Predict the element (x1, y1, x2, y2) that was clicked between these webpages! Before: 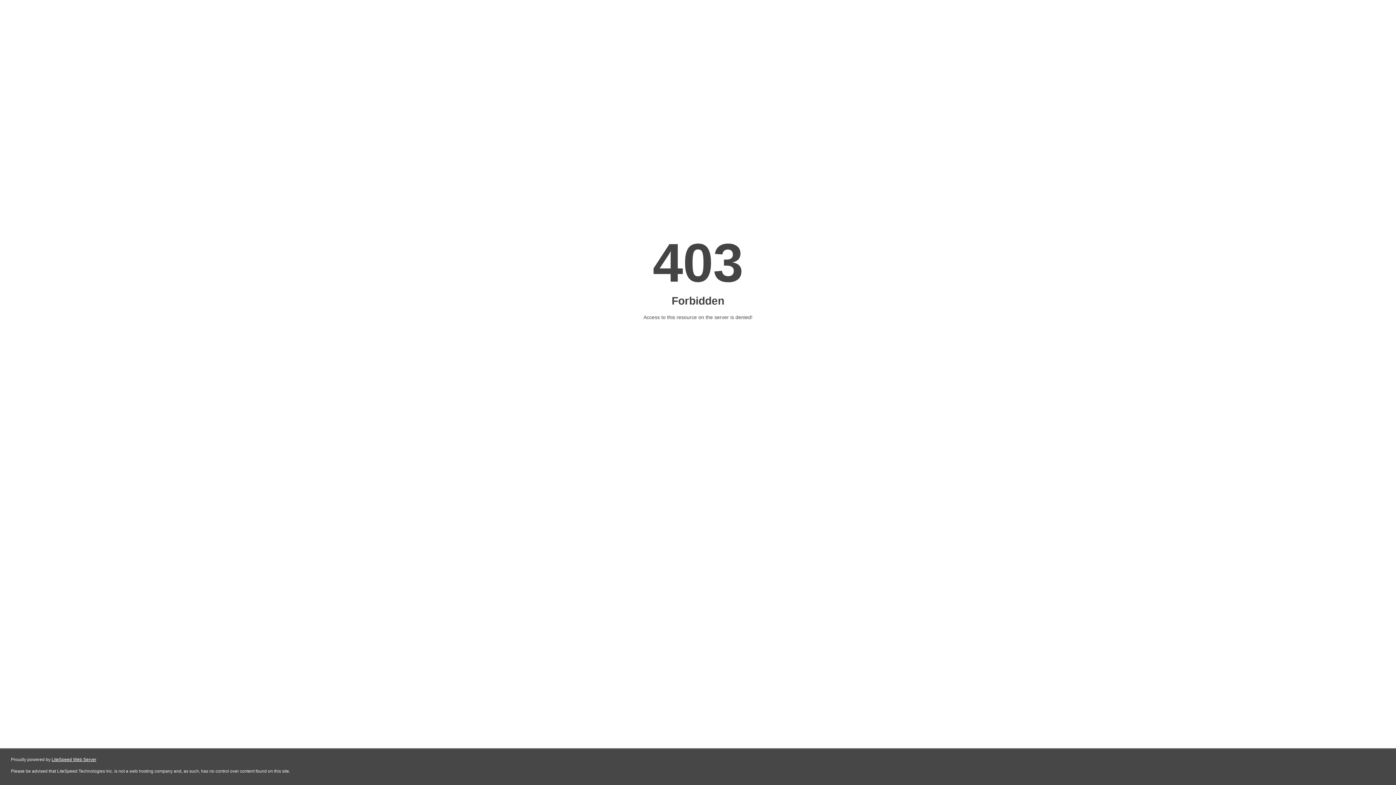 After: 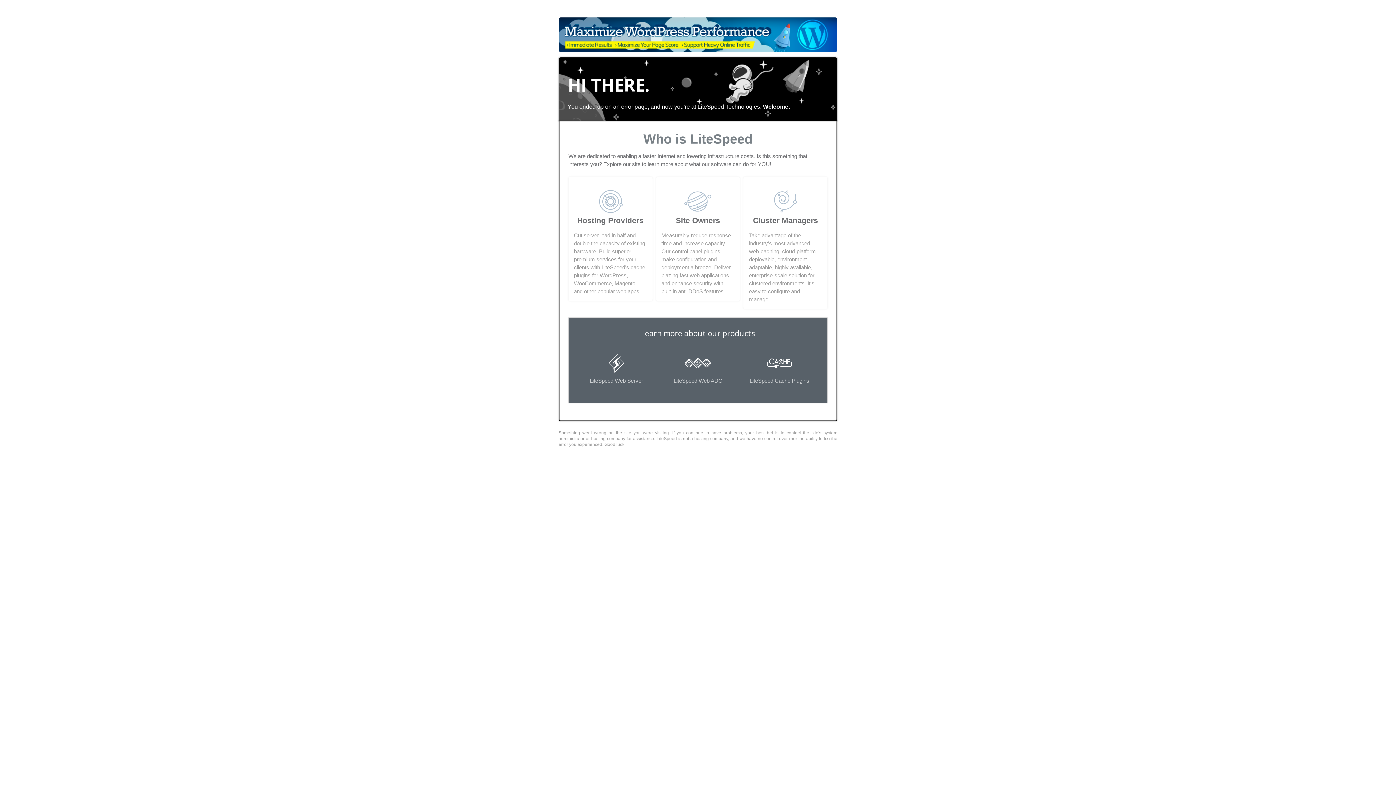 Action: label: LiteSpeed Web Server bbox: (51, 757, 96, 762)